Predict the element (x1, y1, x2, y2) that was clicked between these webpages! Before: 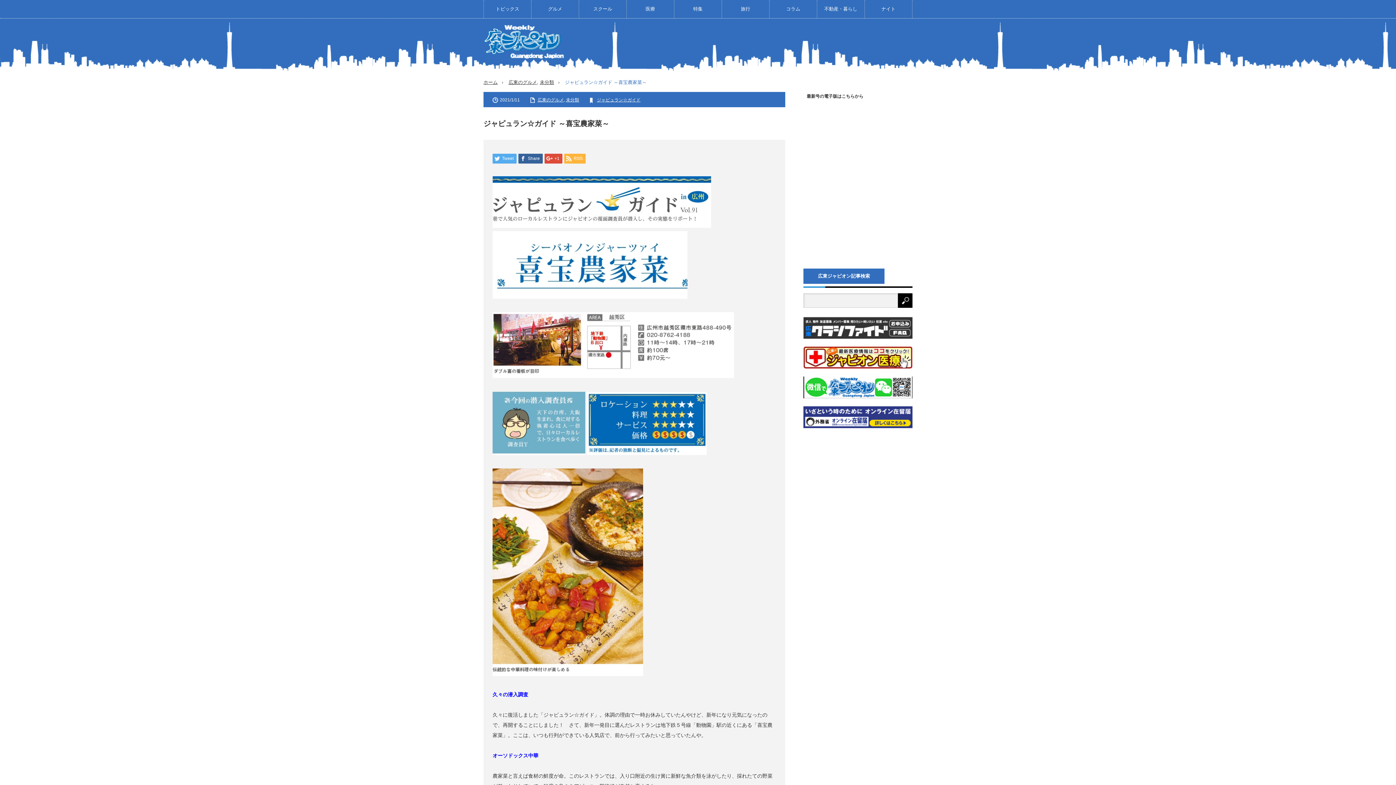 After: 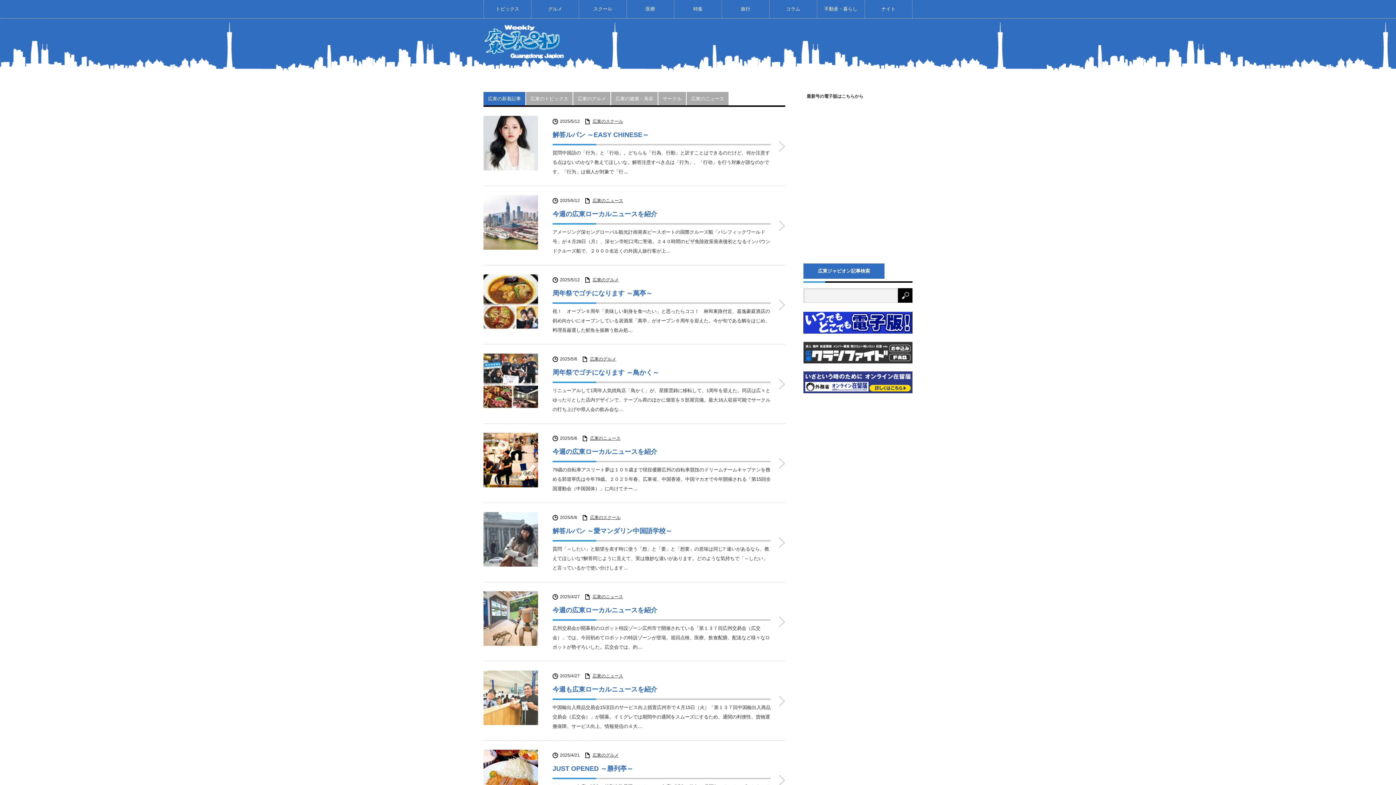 Action: label: ホーム bbox: (483, 79, 497, 85)